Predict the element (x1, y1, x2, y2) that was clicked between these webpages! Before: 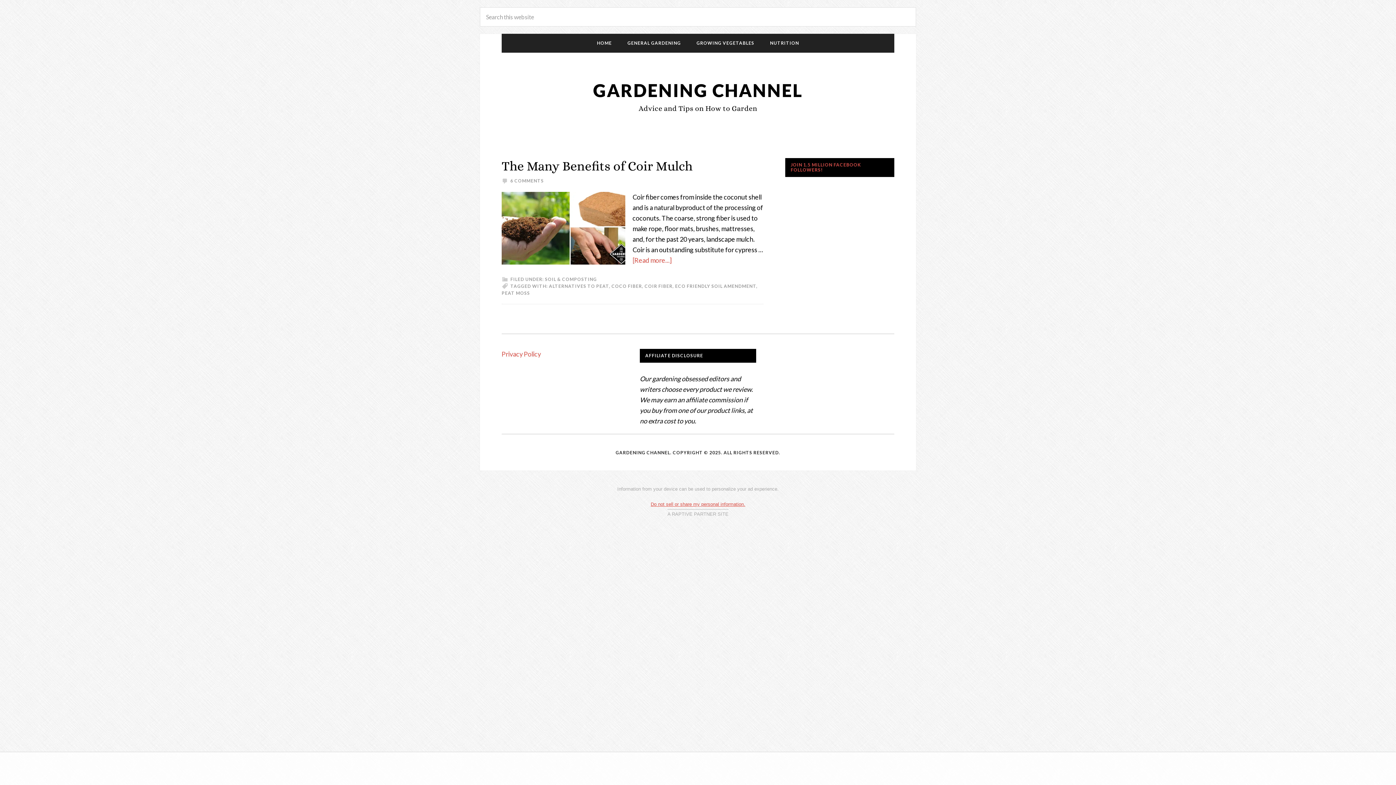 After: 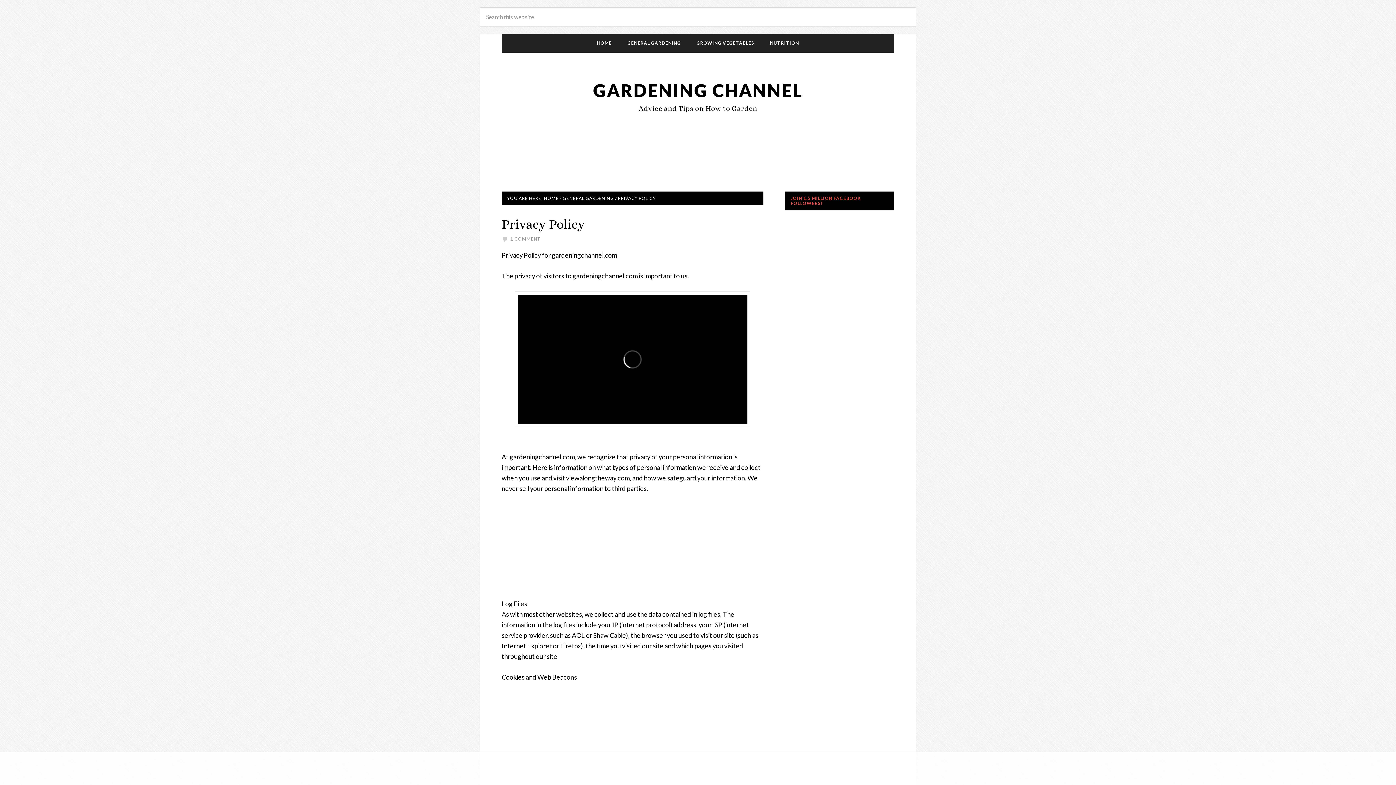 Action: label: Privacy Policy bbox: (501, 350, 541, 358)